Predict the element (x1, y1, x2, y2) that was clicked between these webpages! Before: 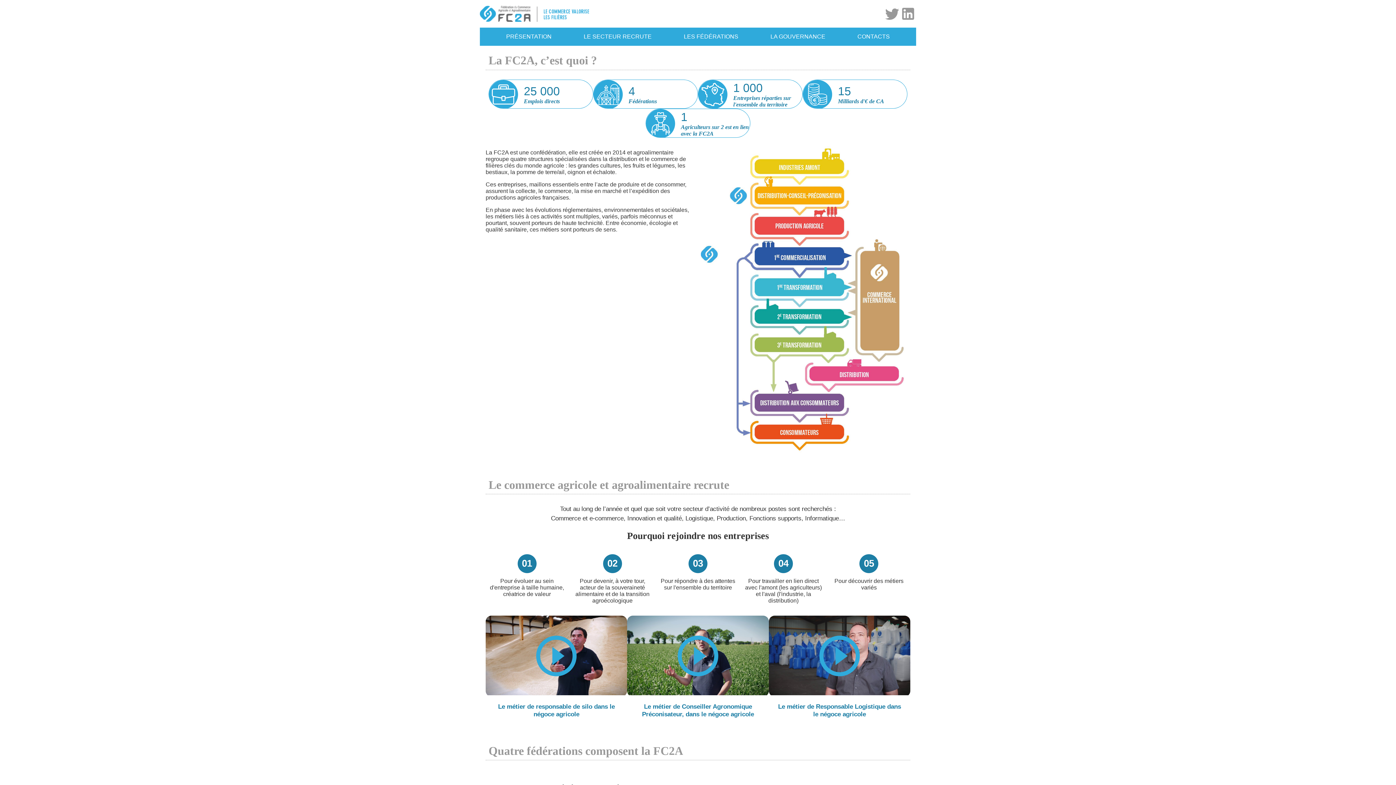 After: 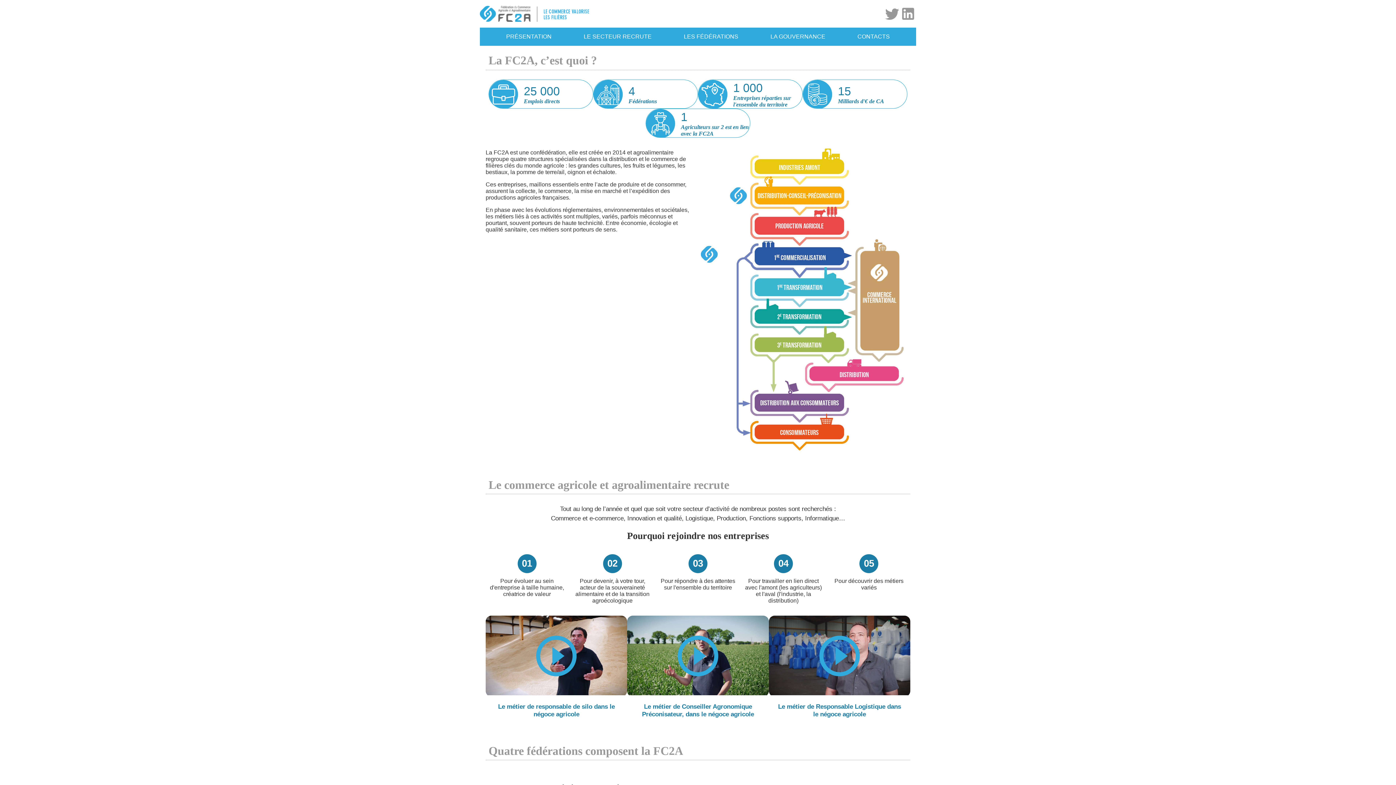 Action: bbox: (480, 16, 589, 22)